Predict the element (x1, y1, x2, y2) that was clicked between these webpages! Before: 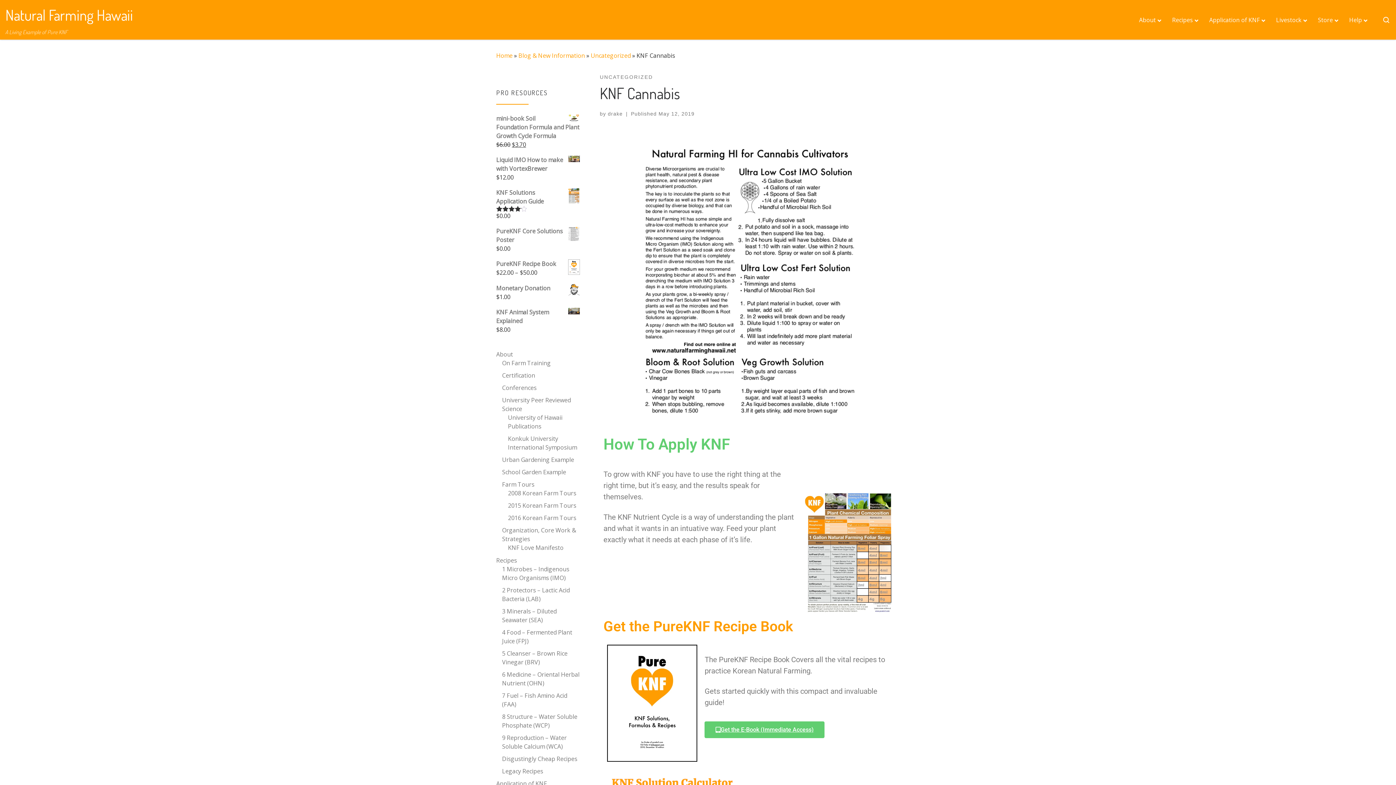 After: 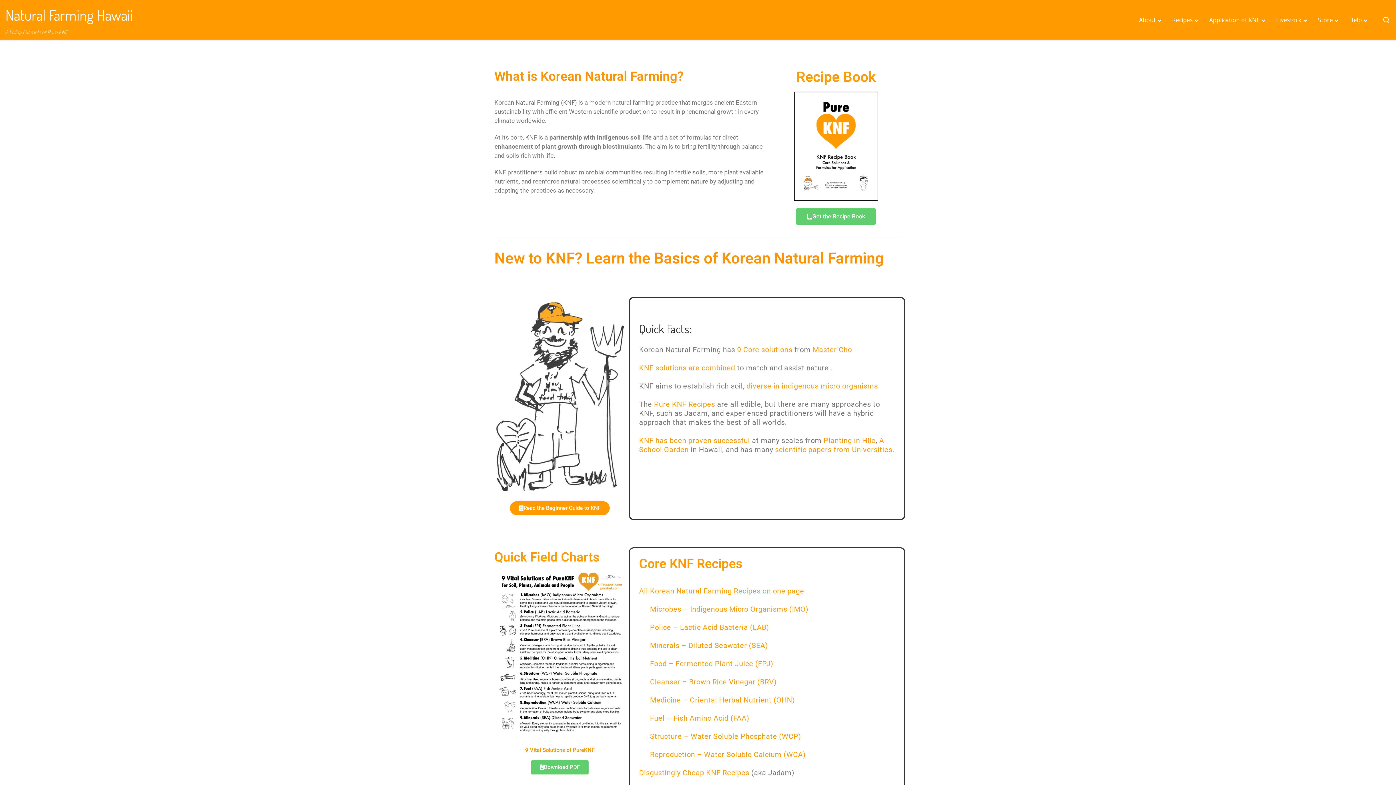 Action: bbox: (5, 4, 133, 26) label: Natural Farming Hawaii